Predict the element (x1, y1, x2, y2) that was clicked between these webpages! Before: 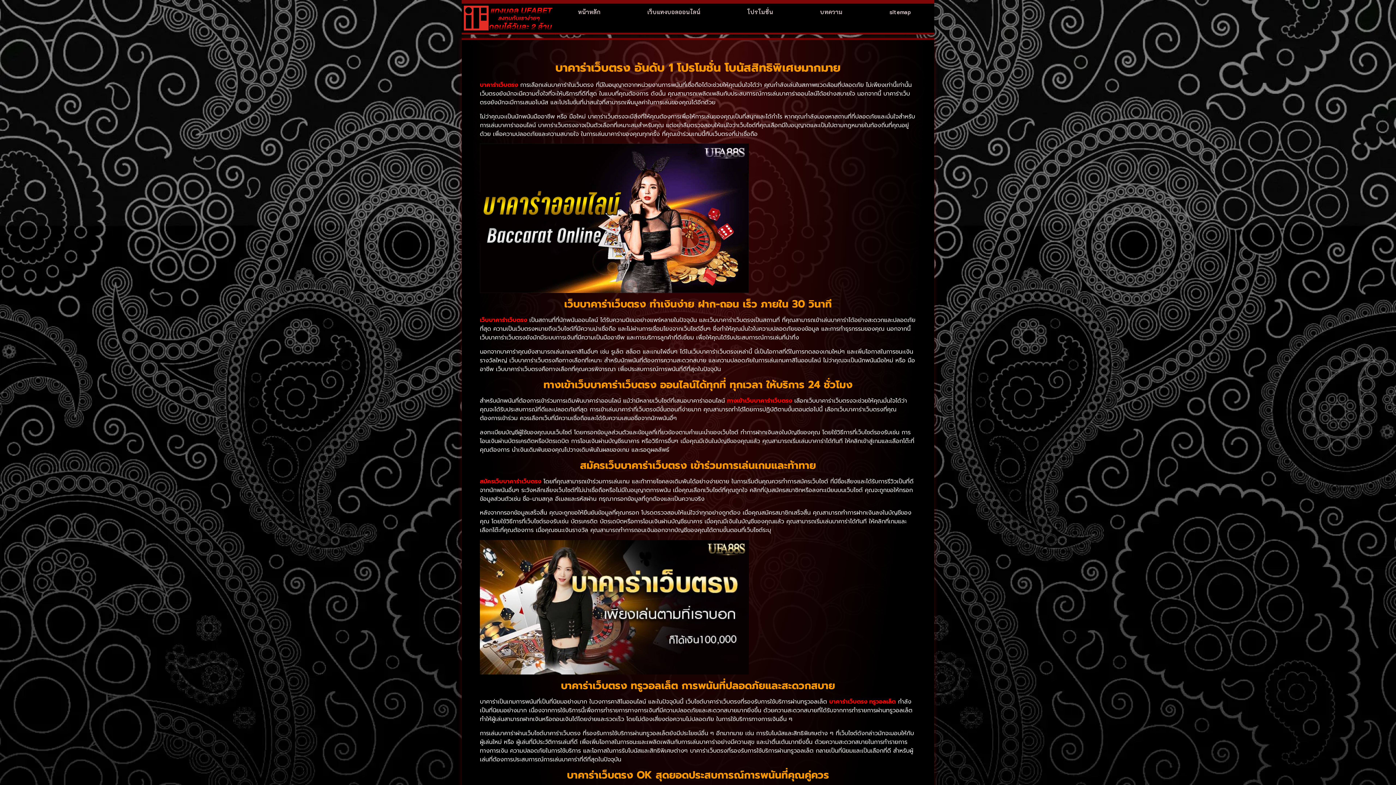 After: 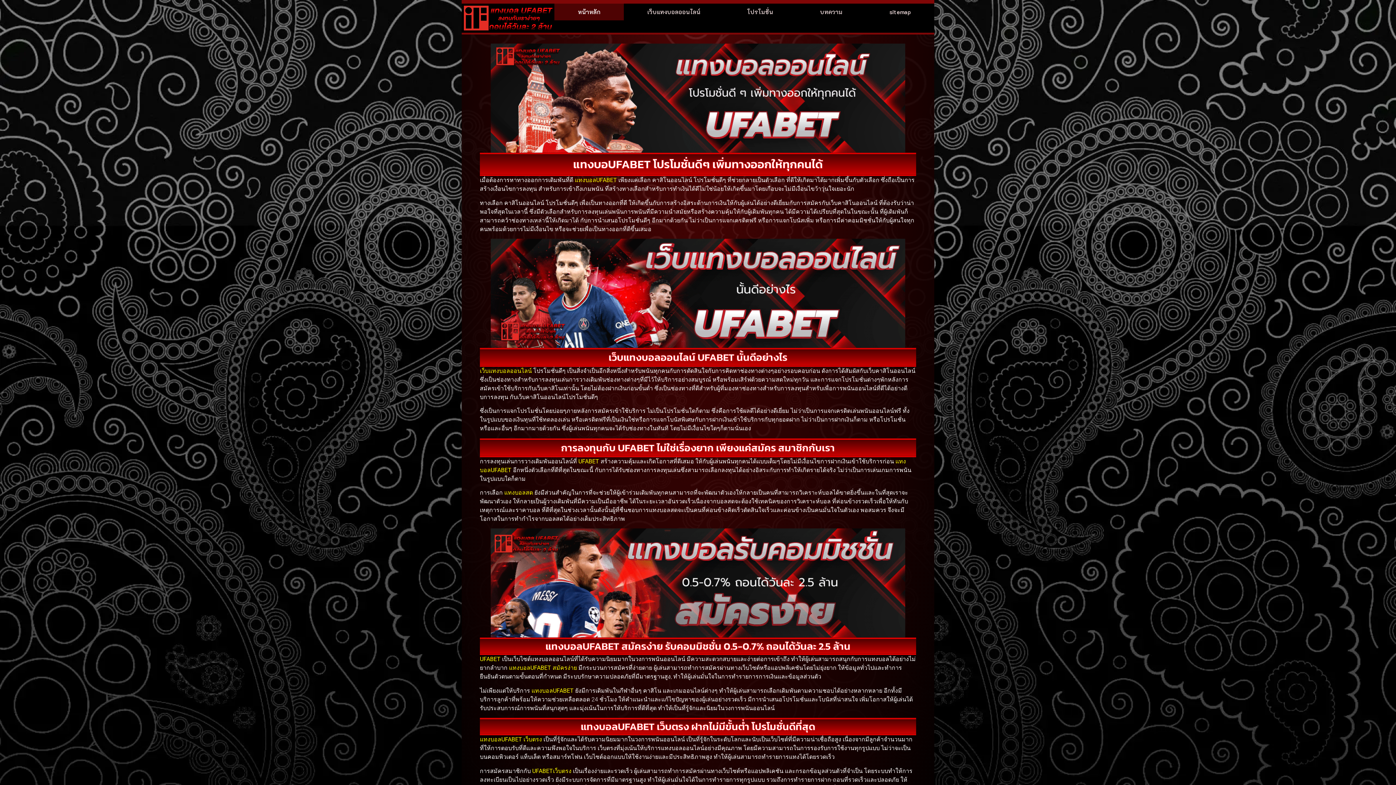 Action: bbox: (463, 5, 552, 30)